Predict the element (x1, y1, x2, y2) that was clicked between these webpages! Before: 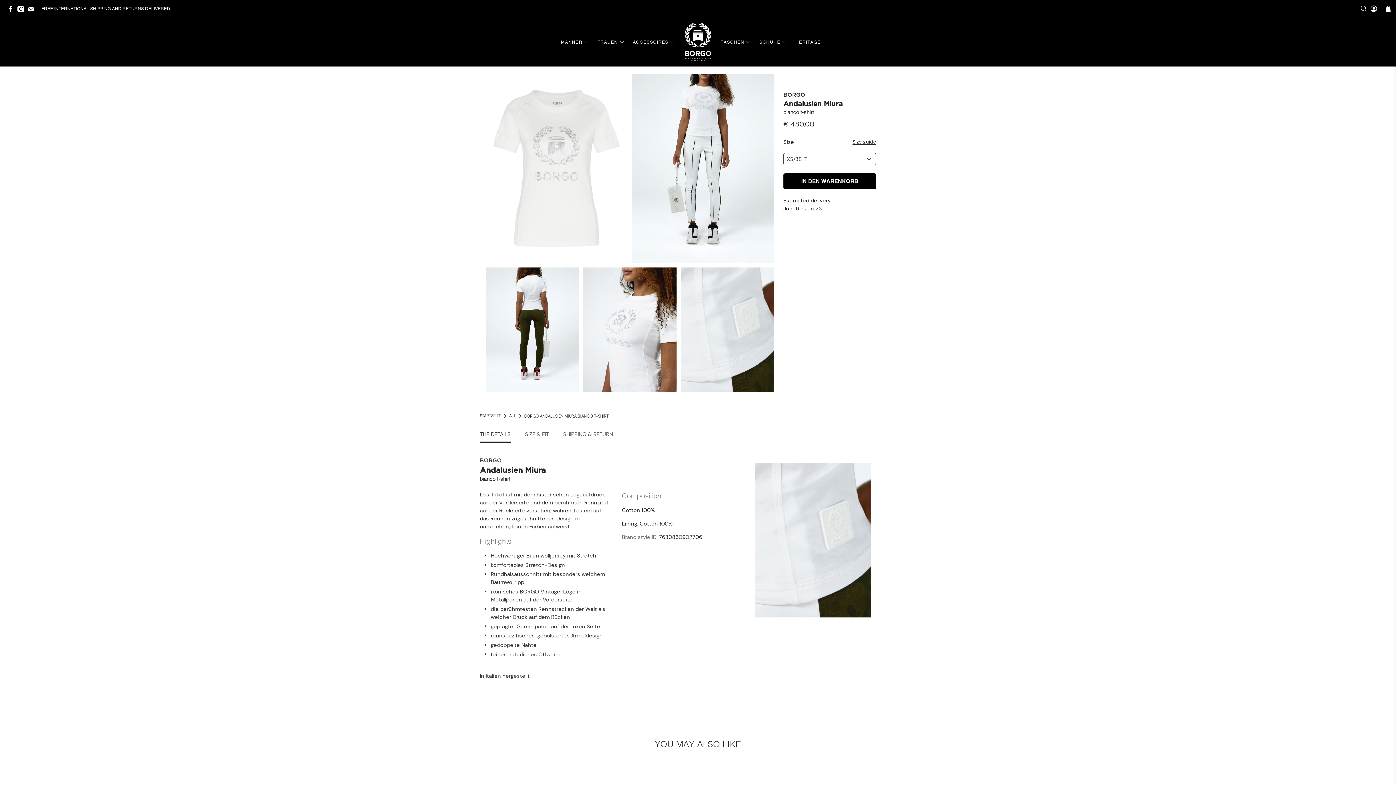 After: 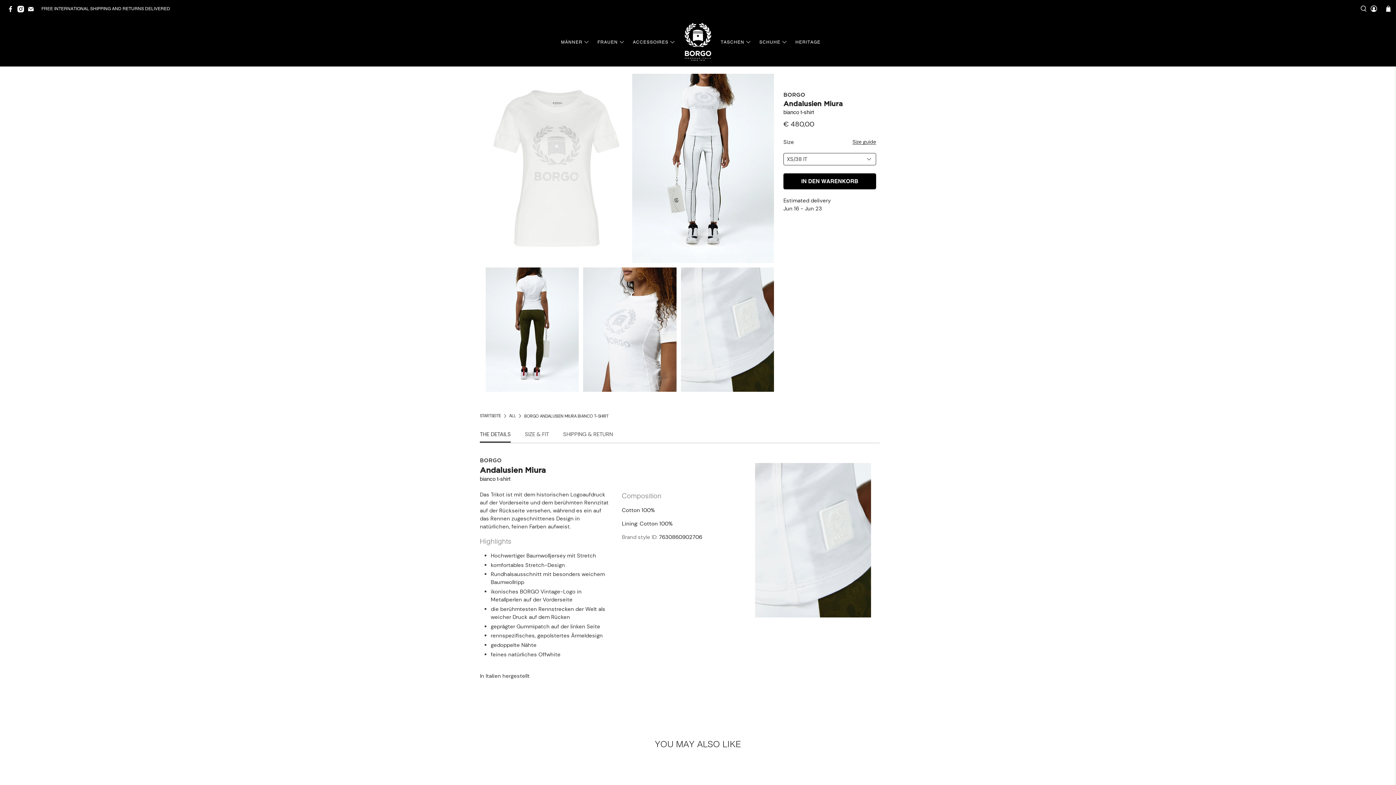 Action: label: Andalusien Miura bbox: (480, 466, 545, 474)